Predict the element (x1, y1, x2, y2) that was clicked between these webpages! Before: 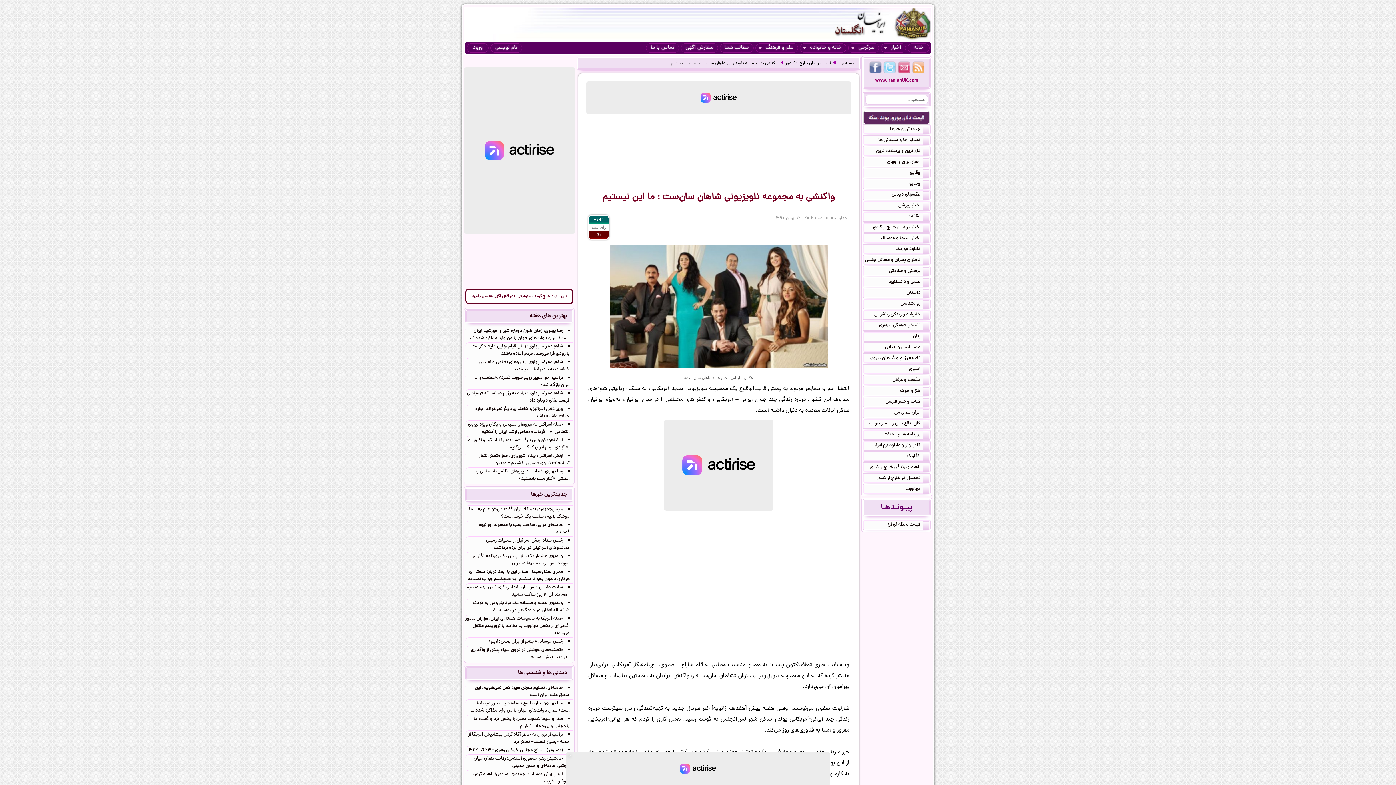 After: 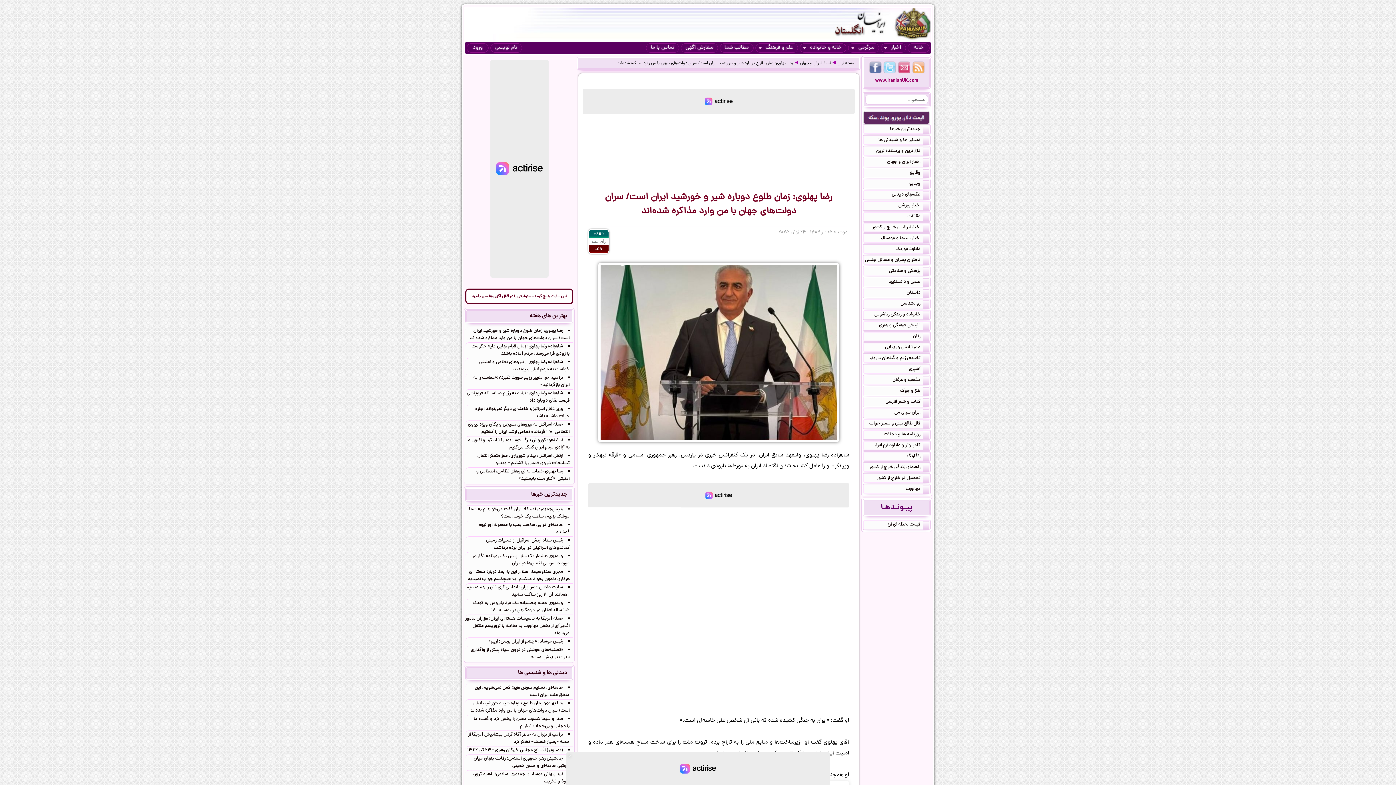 Action: label: رضا پهلوی: زمان طلوع دوباره شیر و خورشید ایران است/ سران دولت‌های جهان با من وارد مذاکره شده‌اند bbox: (465, 326, 573, 342)